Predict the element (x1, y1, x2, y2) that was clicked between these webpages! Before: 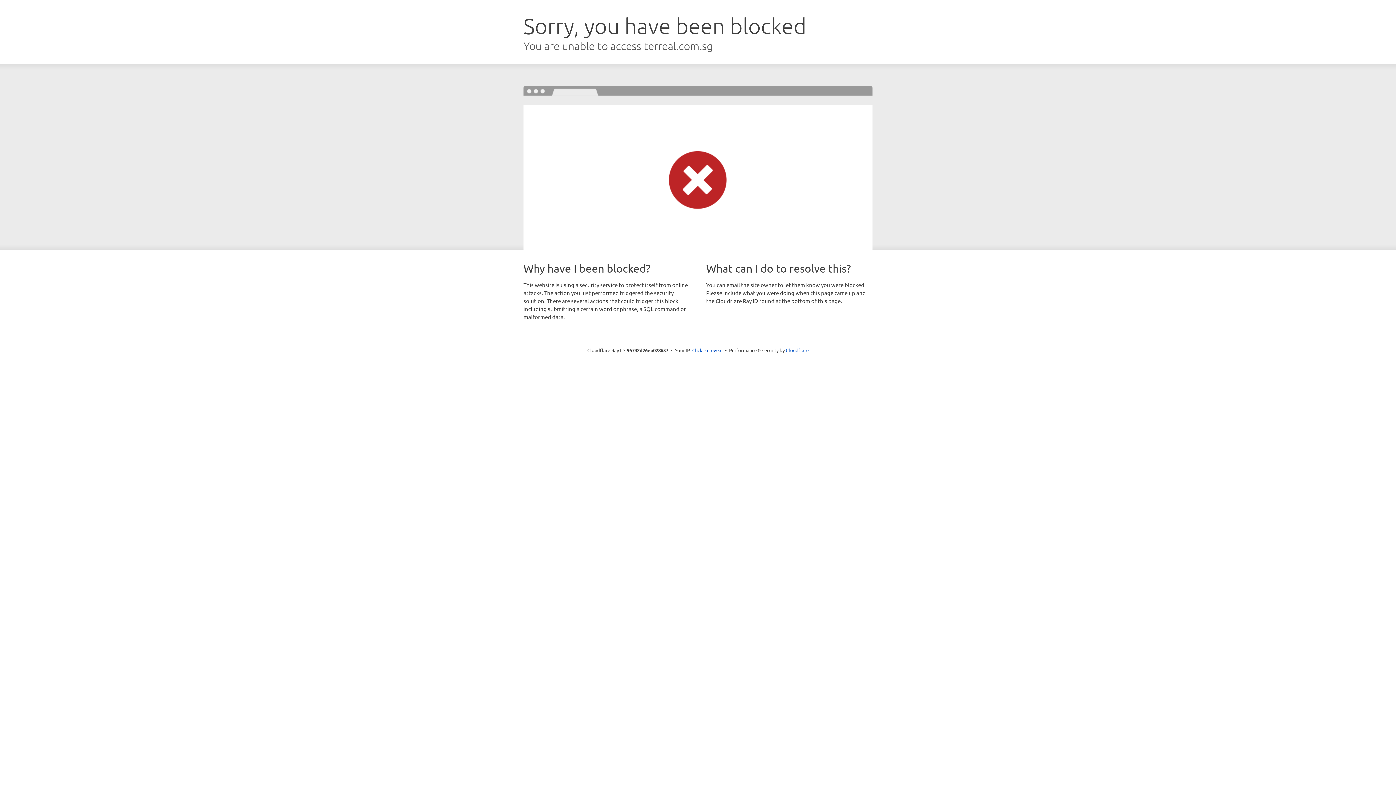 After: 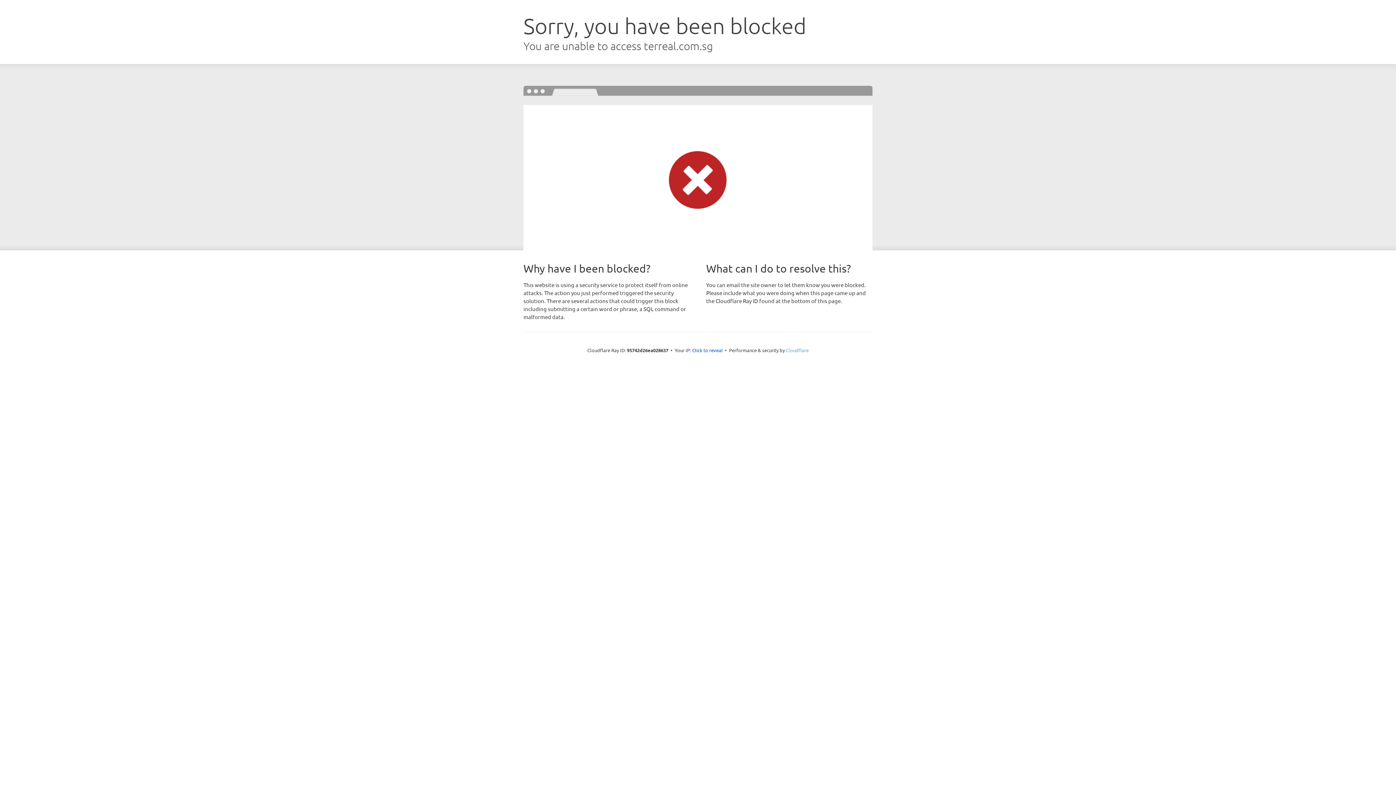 Action: bbox: (786, 347, 808, 353) label: Cloudflare